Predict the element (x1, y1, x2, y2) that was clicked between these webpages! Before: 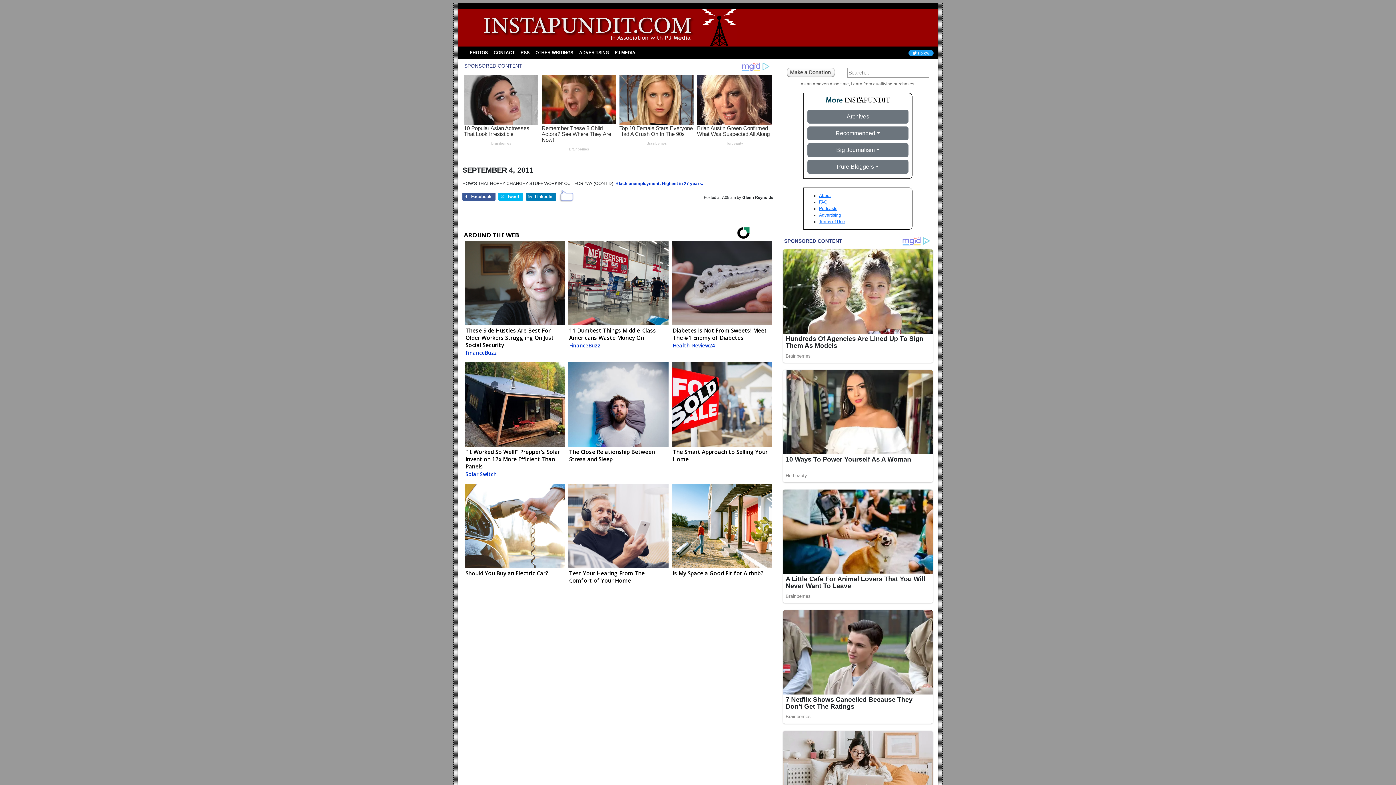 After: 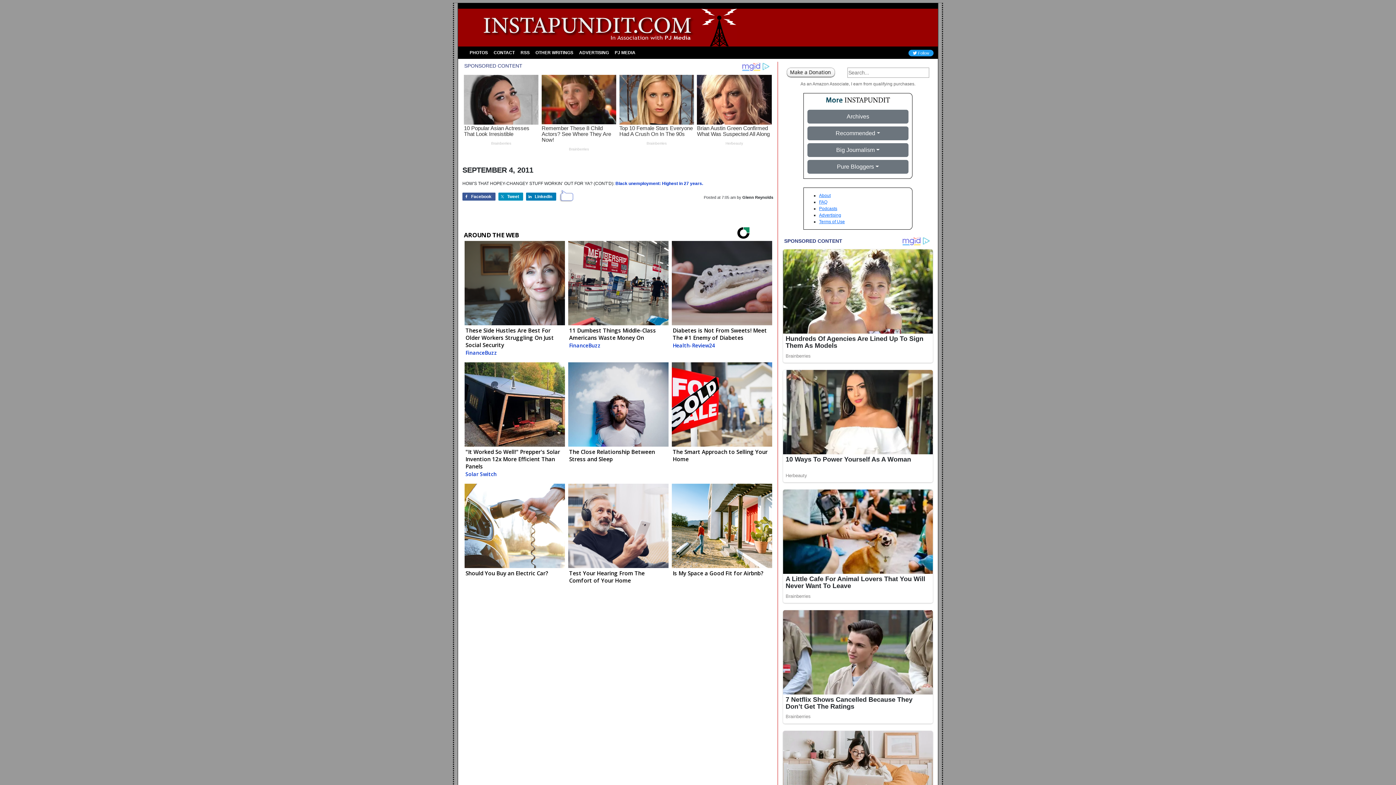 Action: label: Tweet bbox: (498, 210, 523, 218)